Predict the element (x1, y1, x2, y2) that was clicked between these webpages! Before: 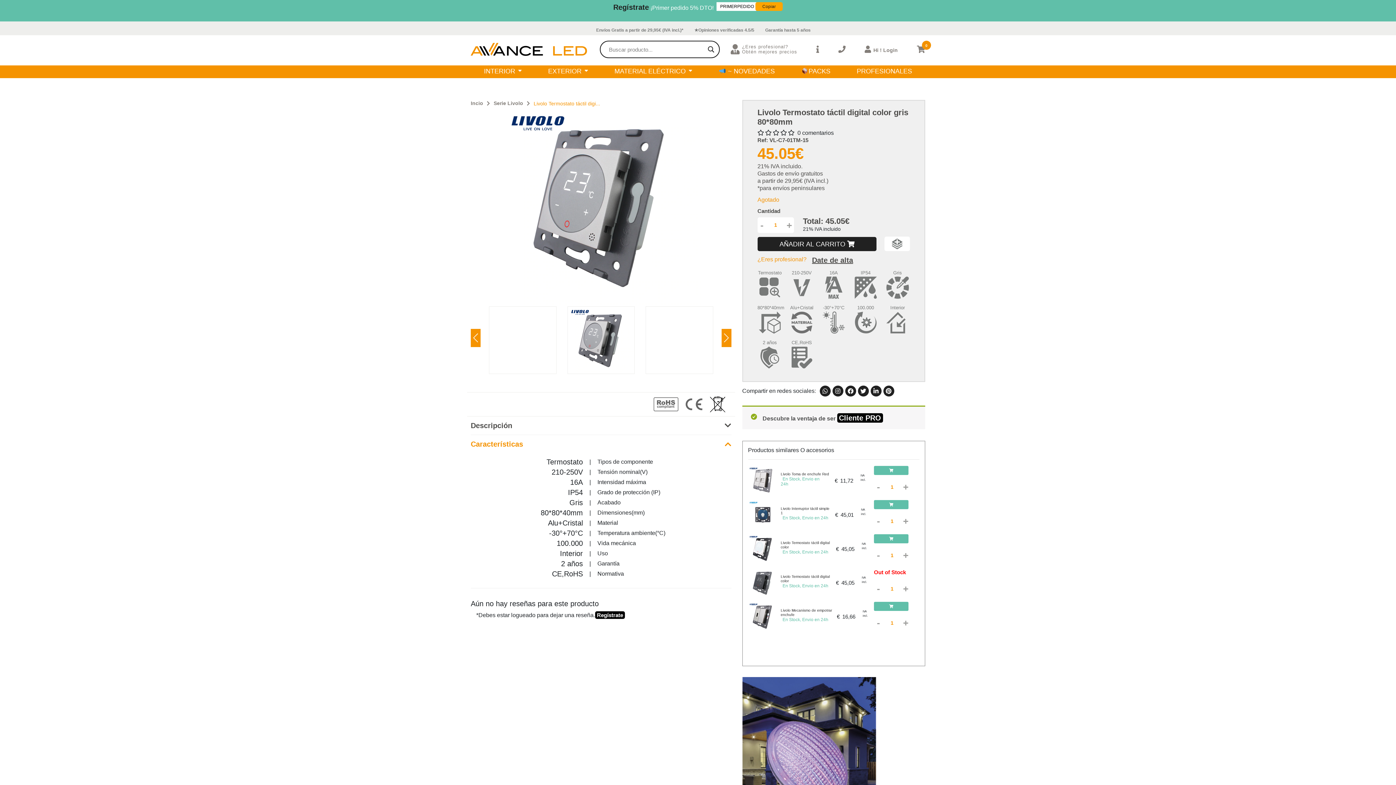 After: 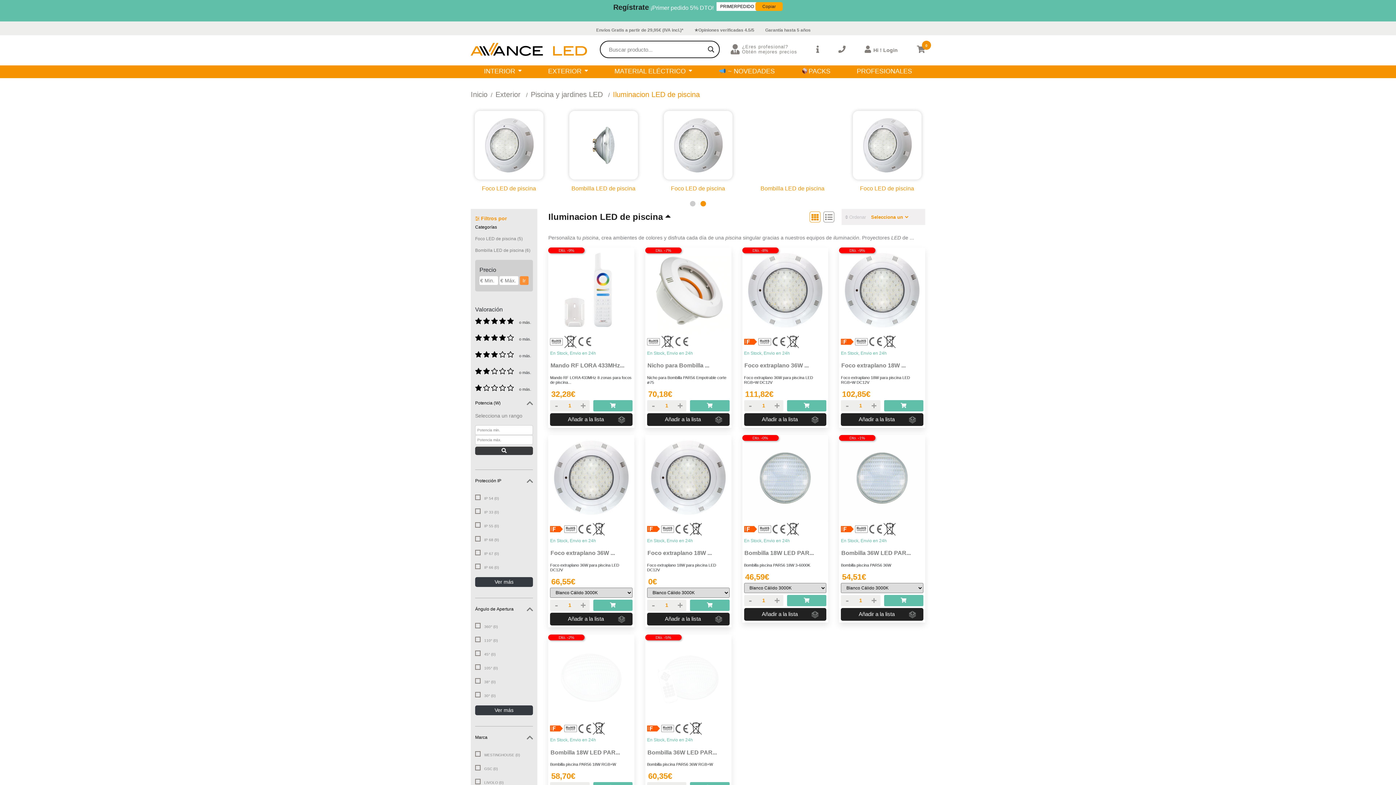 Action: bbox: (742, 762, 876, 770)